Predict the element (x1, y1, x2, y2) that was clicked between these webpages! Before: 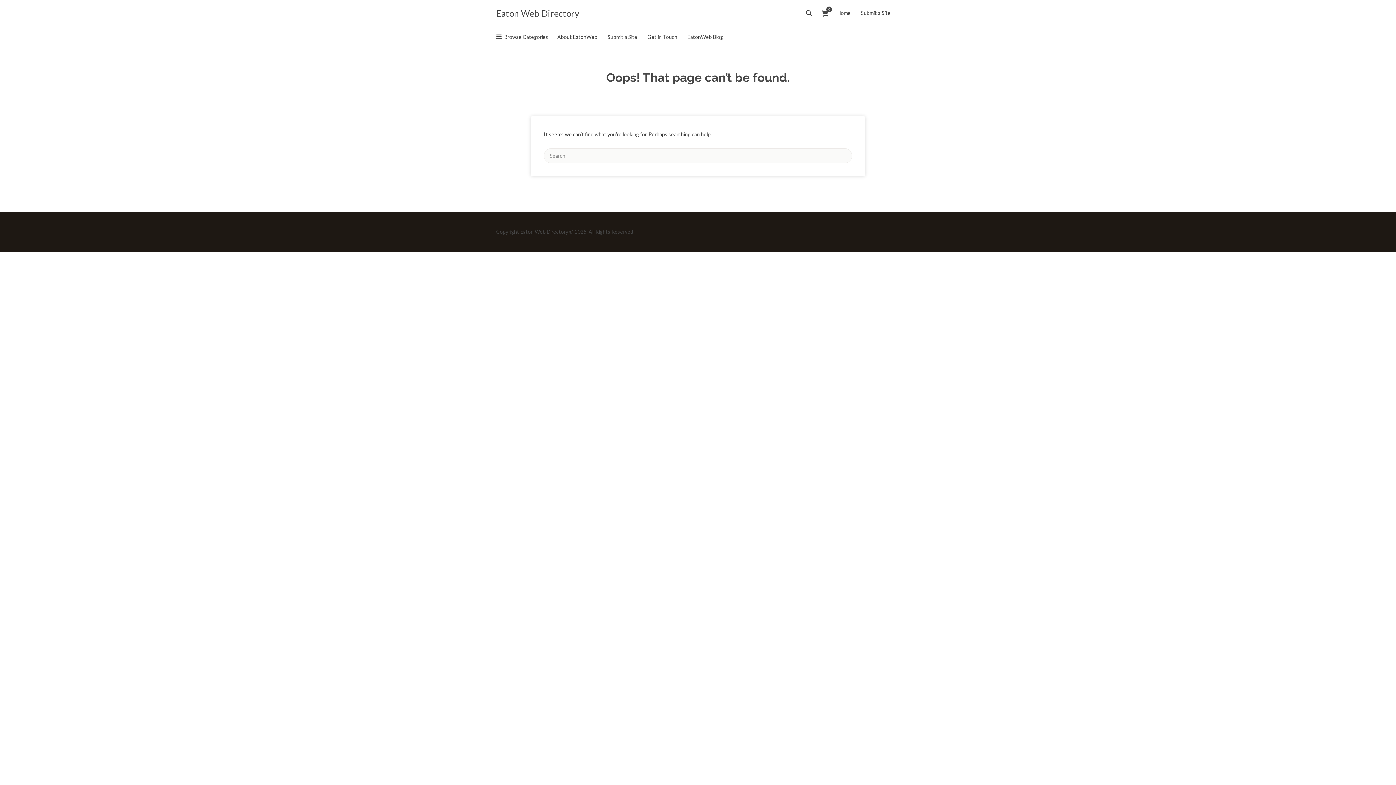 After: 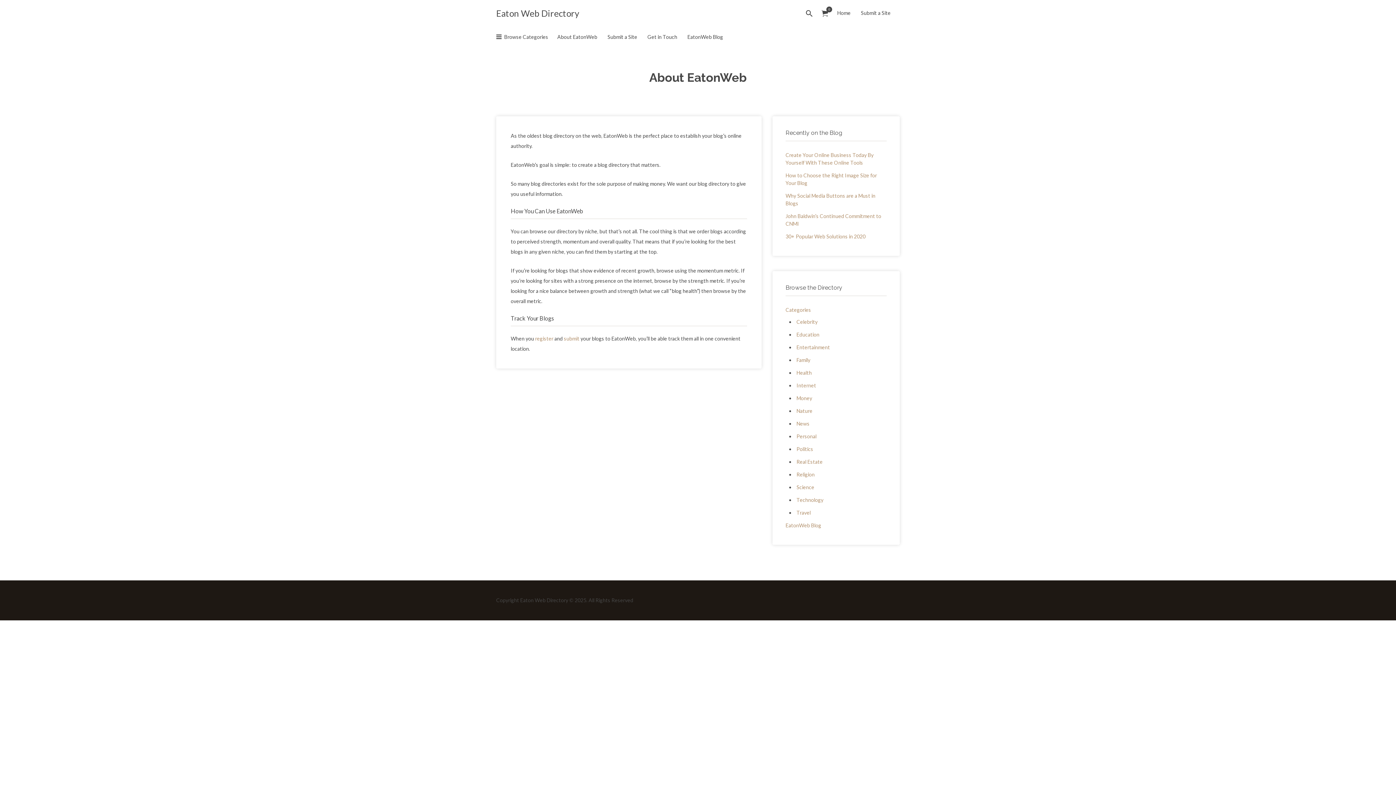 Action: bbox: (557, 27, 597, 46) label: About EatonWeb